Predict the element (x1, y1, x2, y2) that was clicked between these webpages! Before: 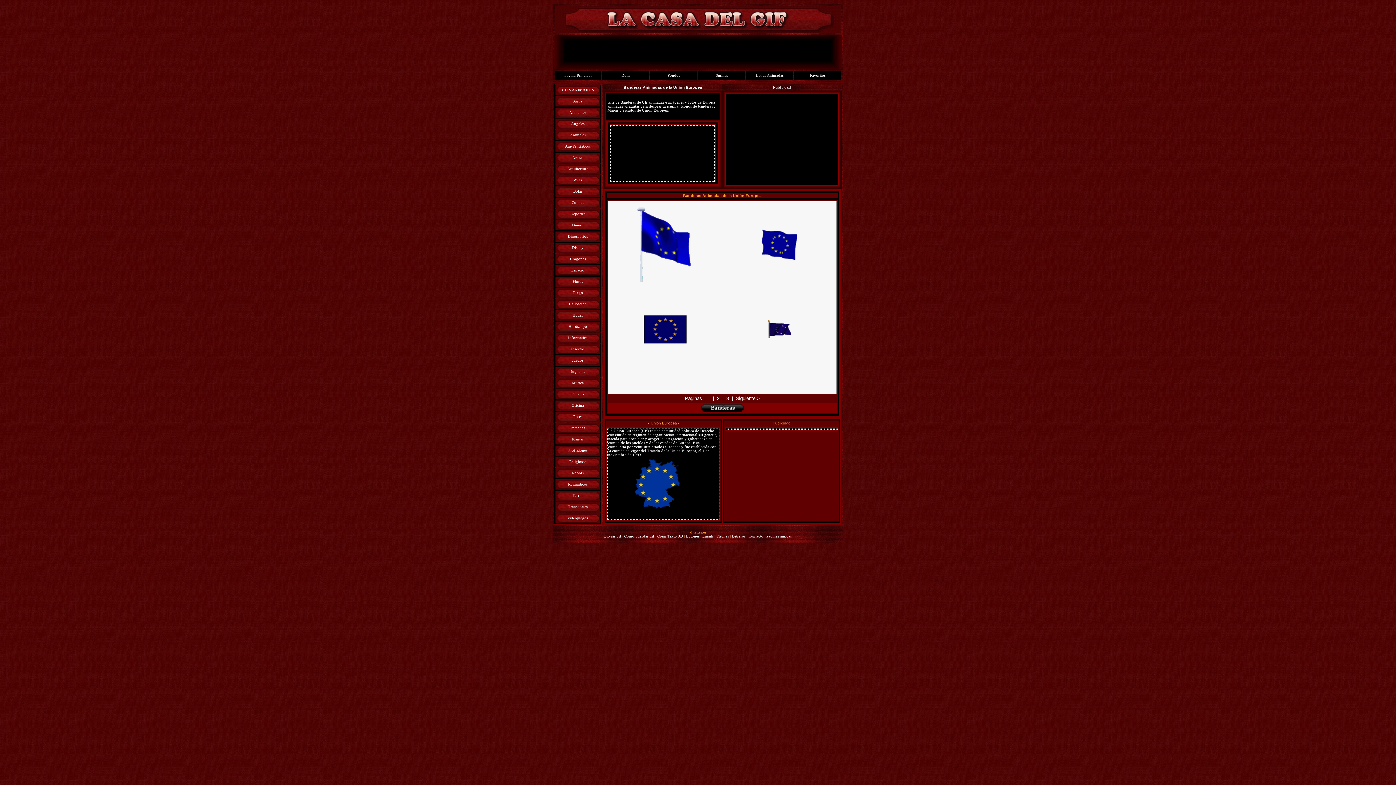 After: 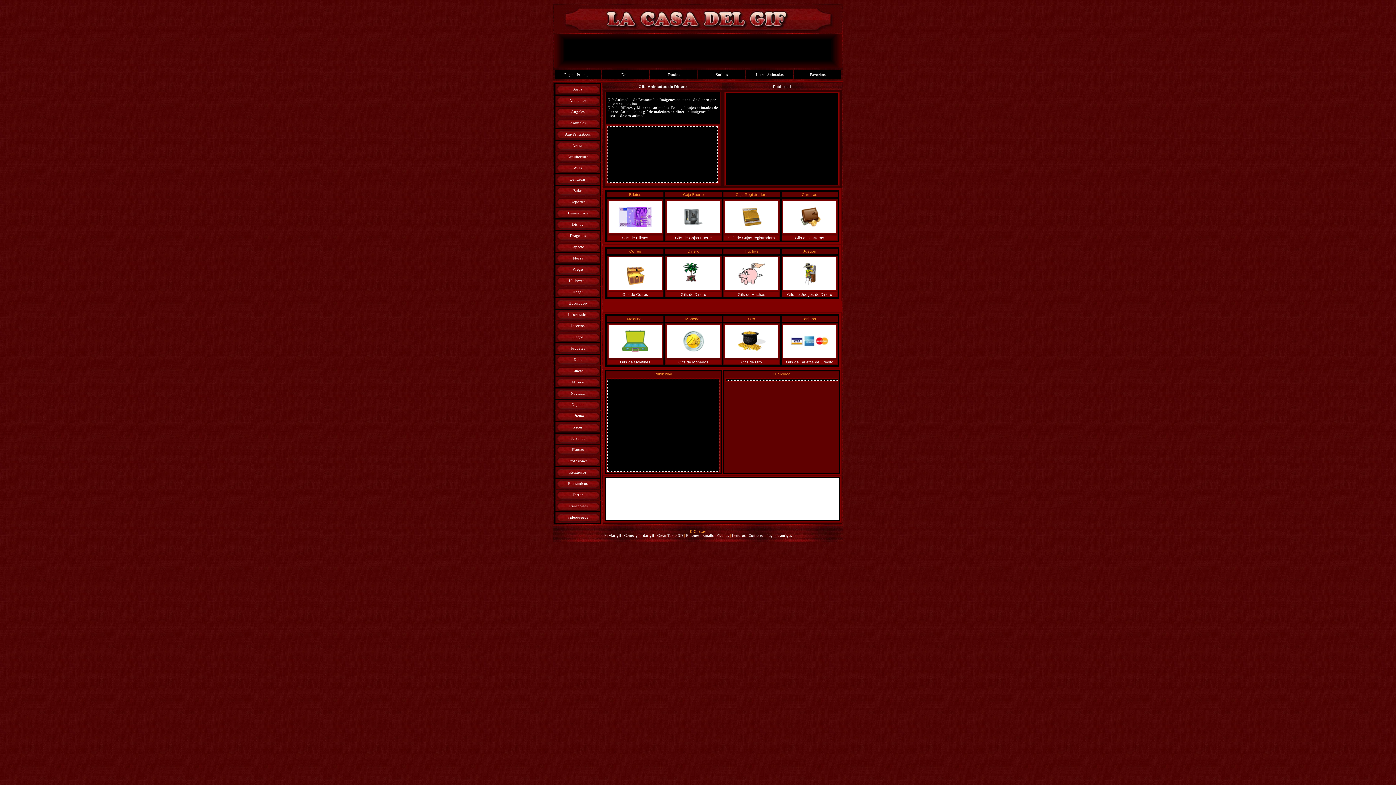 Action: label: Dinero bbox: (572, 223, 583, 227)